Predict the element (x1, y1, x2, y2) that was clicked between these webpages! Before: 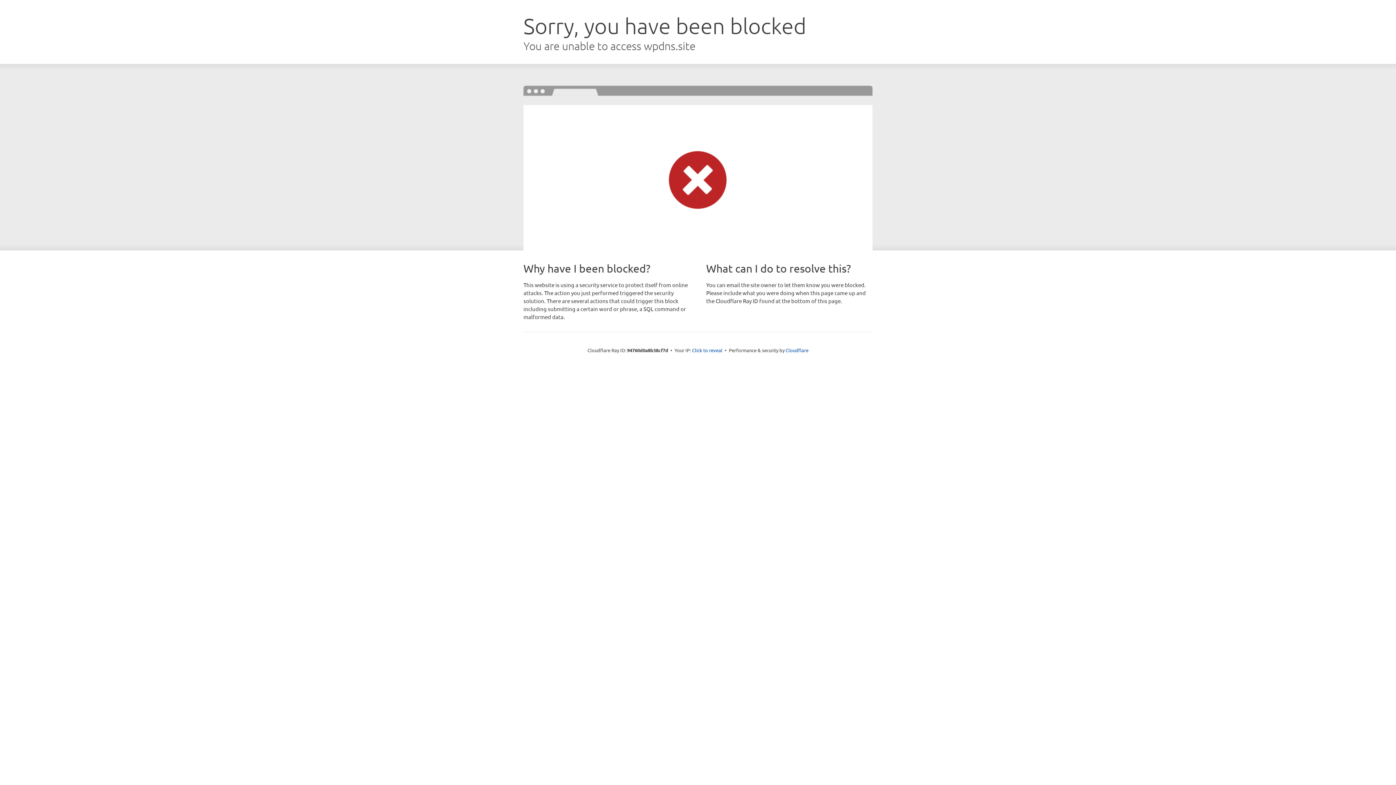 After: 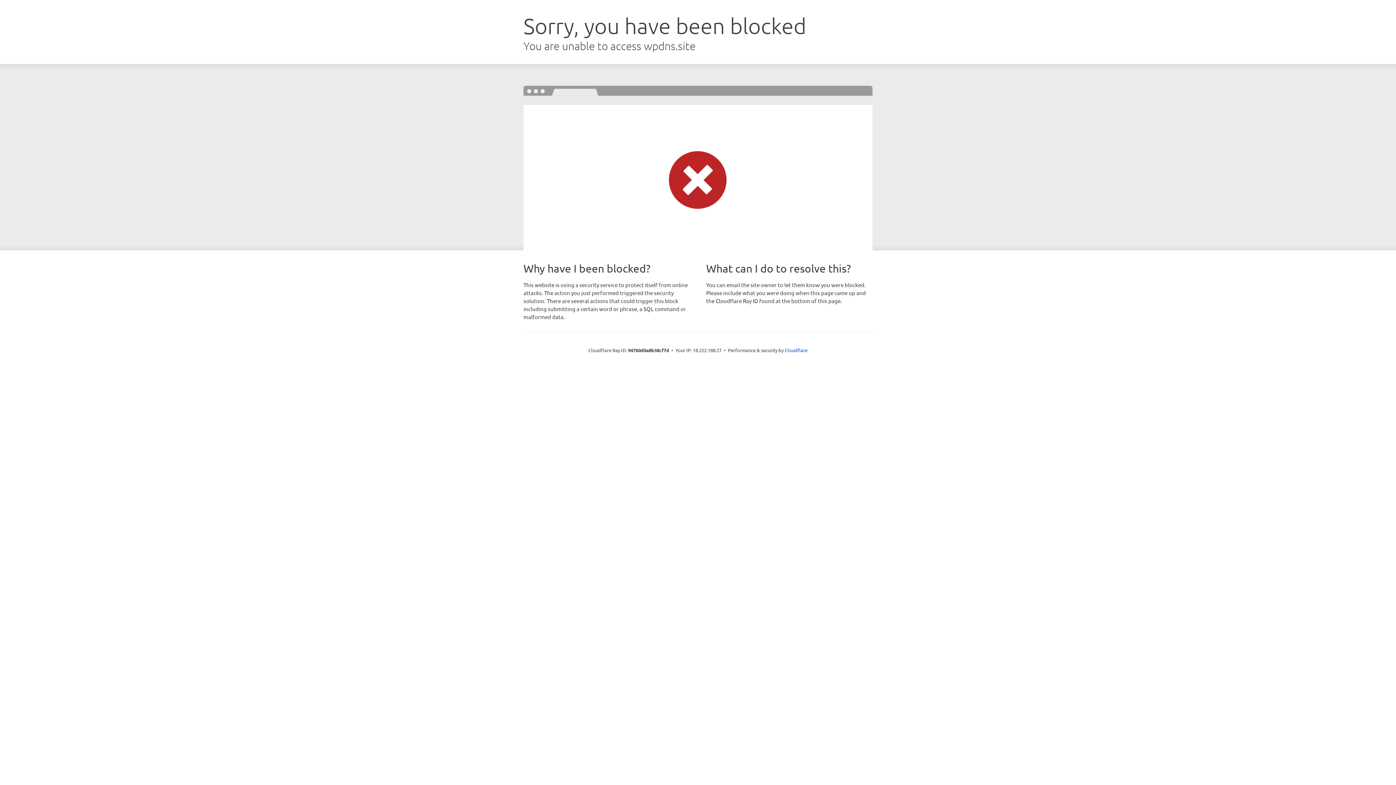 Action: bbox: (692, 346, 722, 353) label: Click to reveal